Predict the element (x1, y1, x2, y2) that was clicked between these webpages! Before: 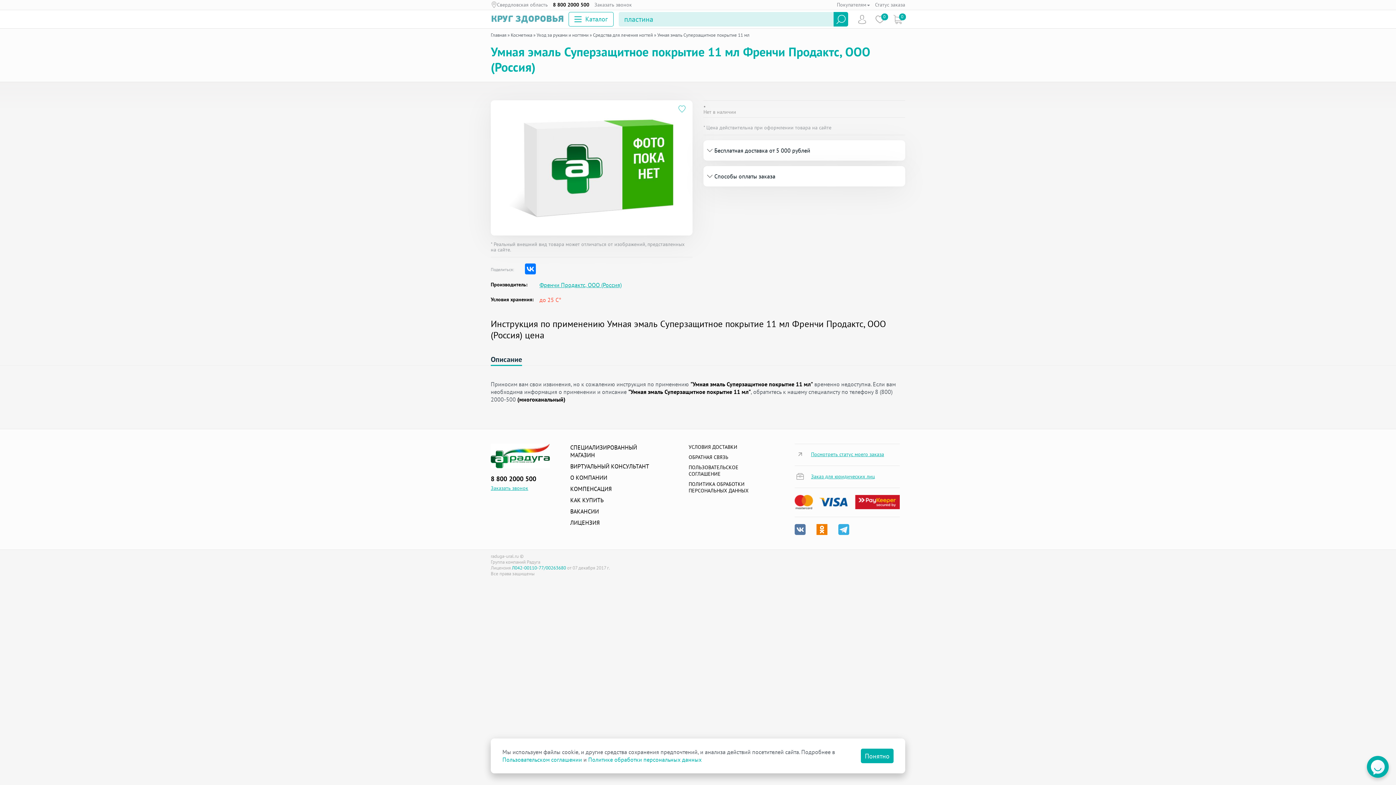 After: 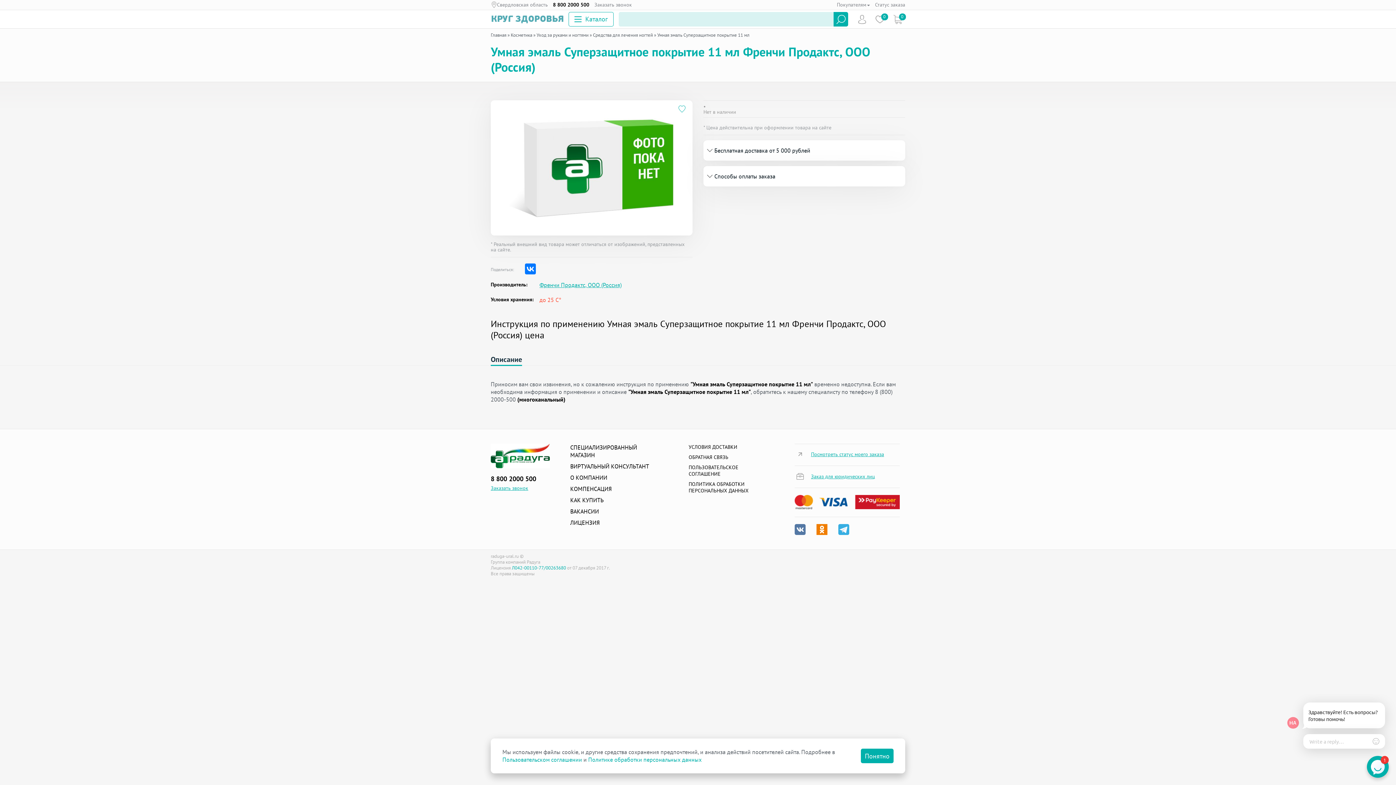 Action: bbox: (490, 353, 522, 366) label: Описание